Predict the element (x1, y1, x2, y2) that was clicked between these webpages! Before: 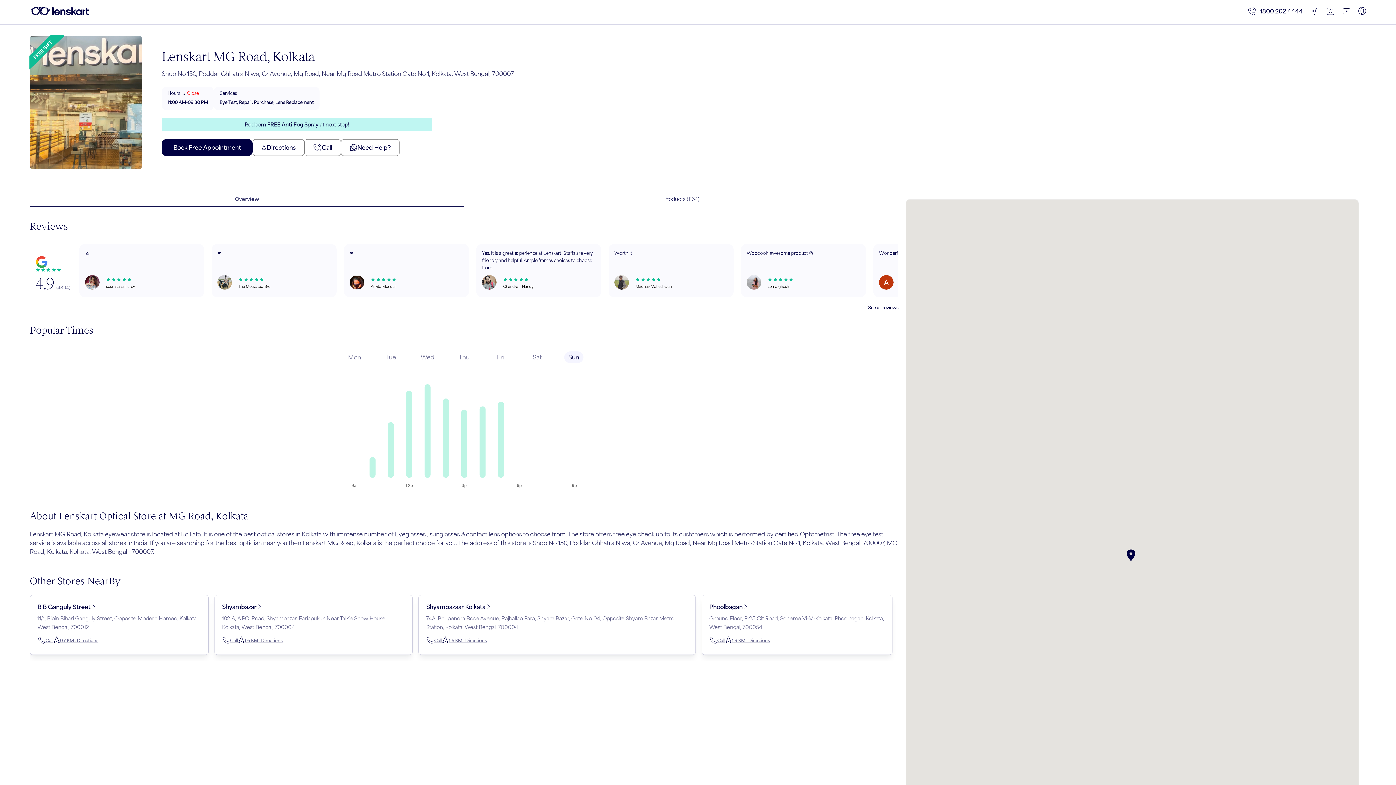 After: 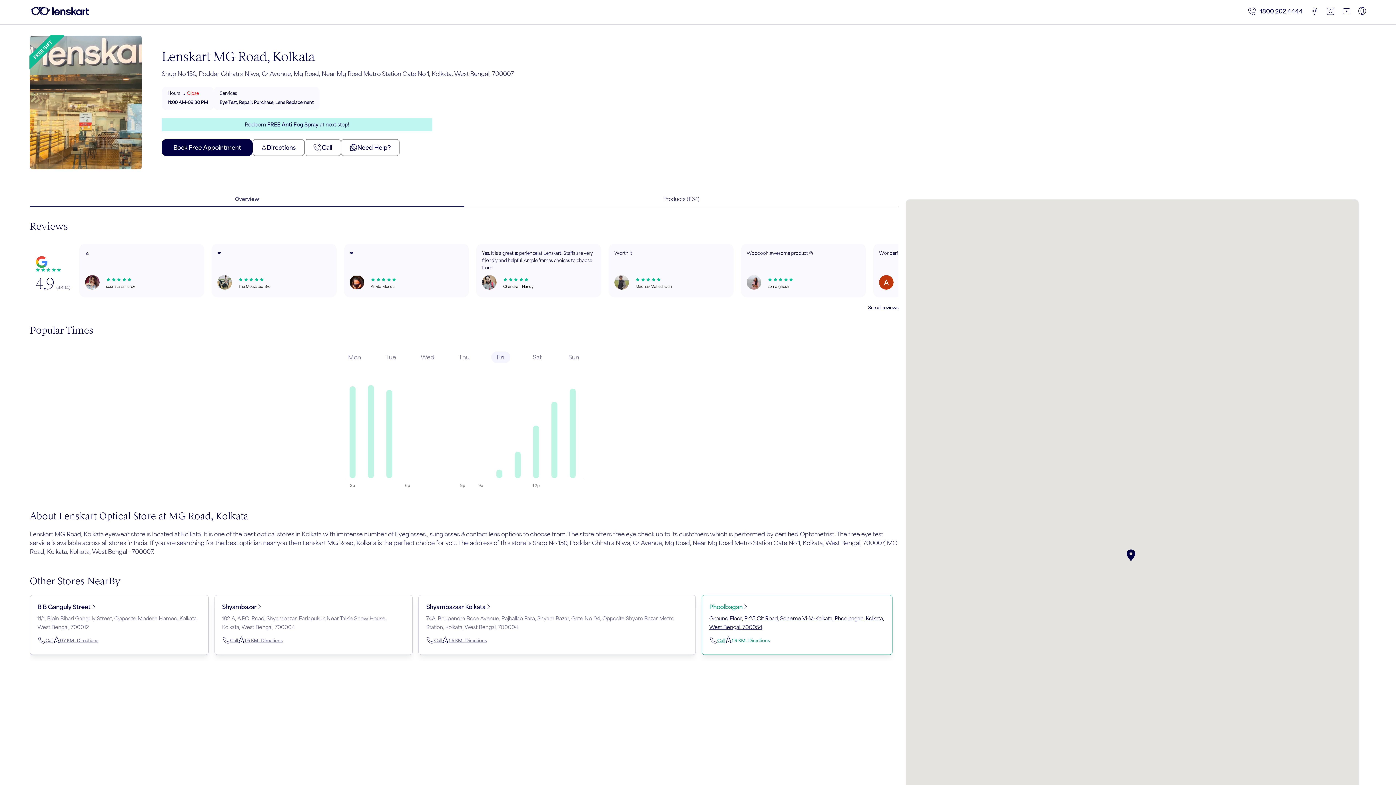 Action: bbox: (725, 636, 770, 647) label: 1.9 KM . Directions